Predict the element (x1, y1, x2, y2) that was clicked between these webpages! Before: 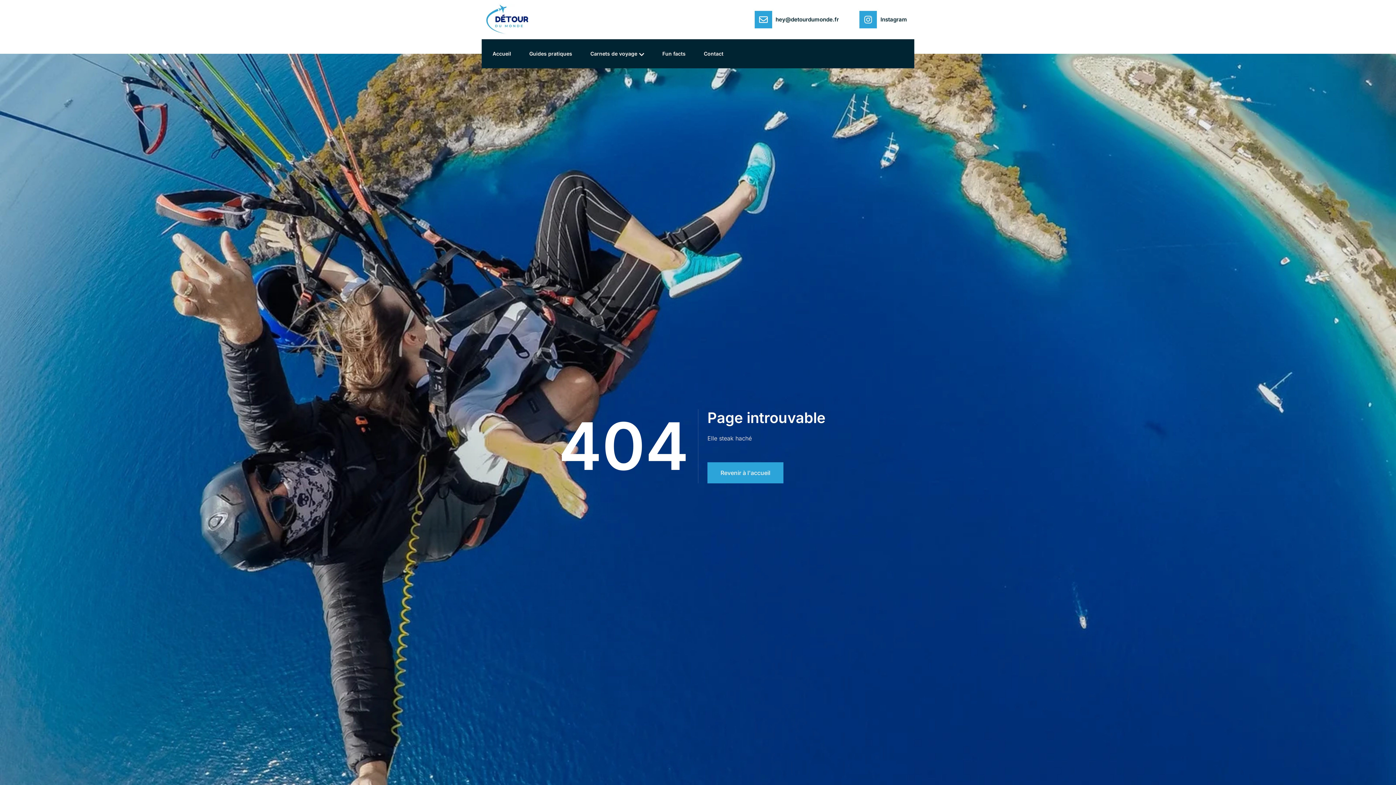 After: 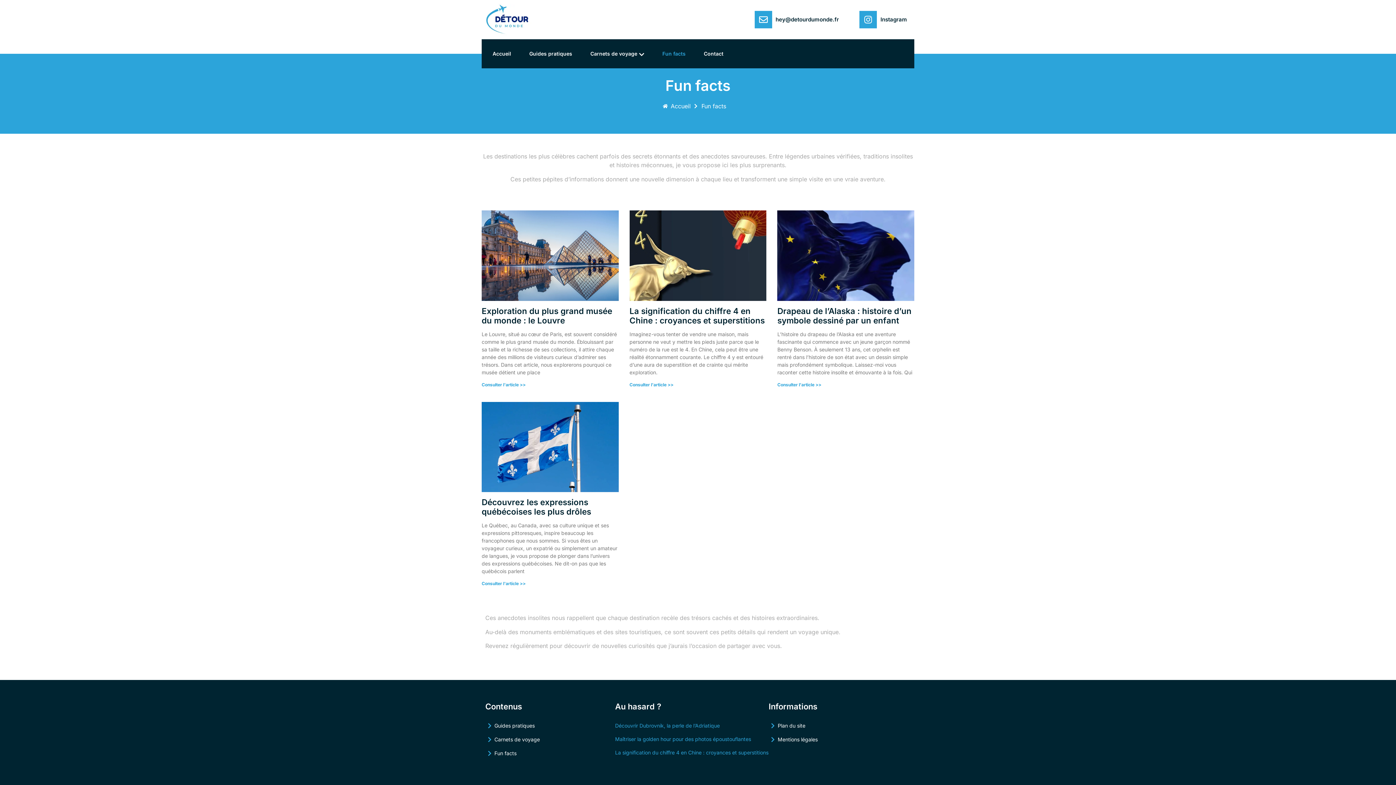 Action: label: Fun facts bbox: (651, 39, 693, 68)